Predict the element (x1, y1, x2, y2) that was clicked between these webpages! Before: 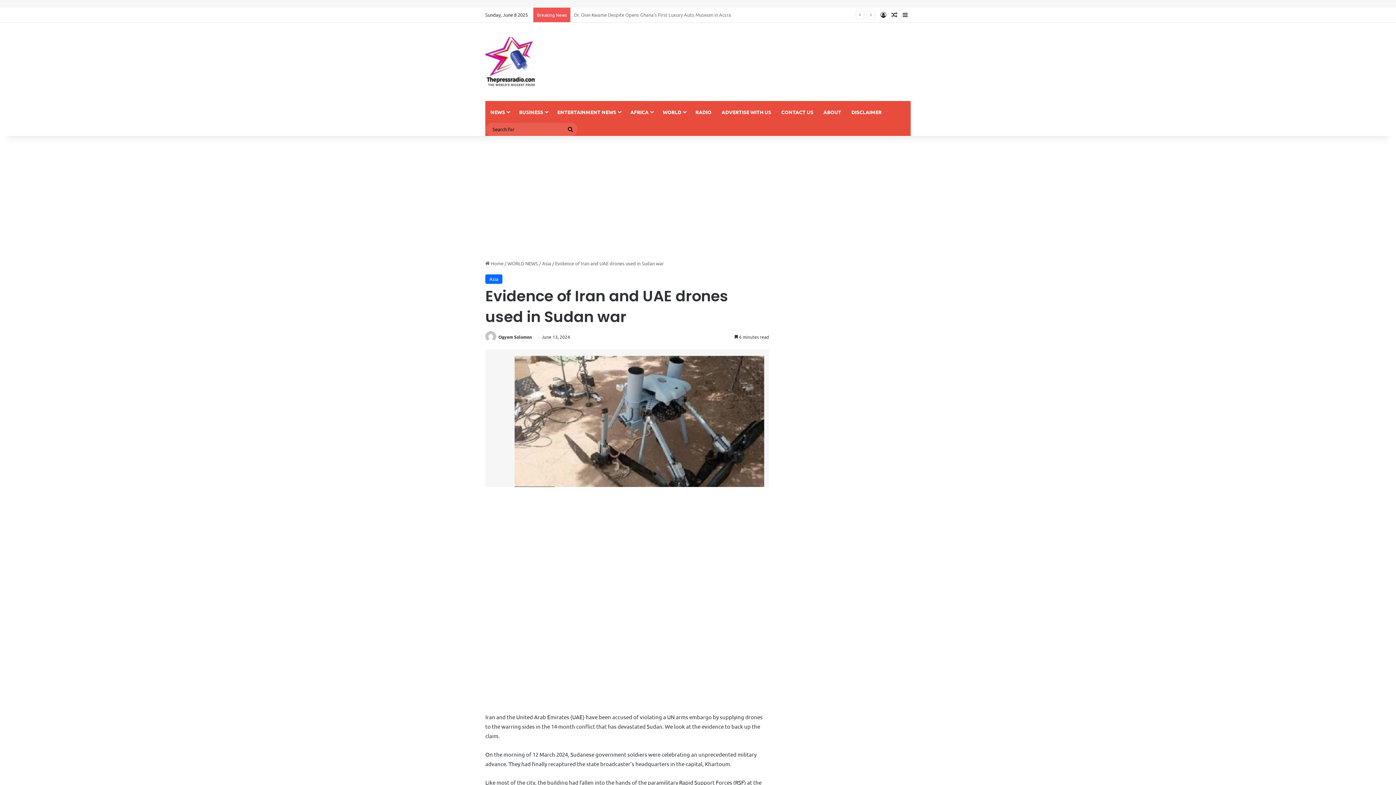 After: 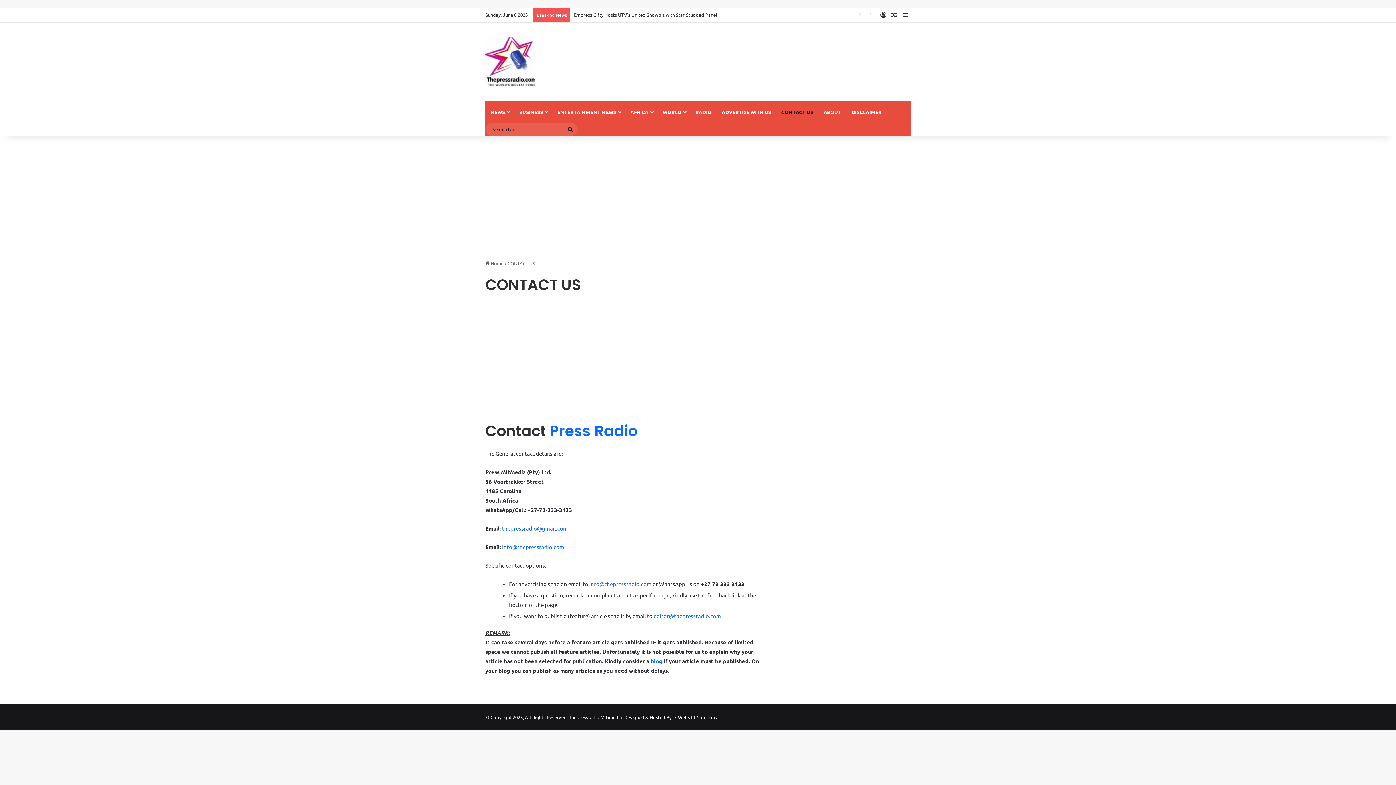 Action: label: CONTACT US bbox: (776, 101, 818, 122)